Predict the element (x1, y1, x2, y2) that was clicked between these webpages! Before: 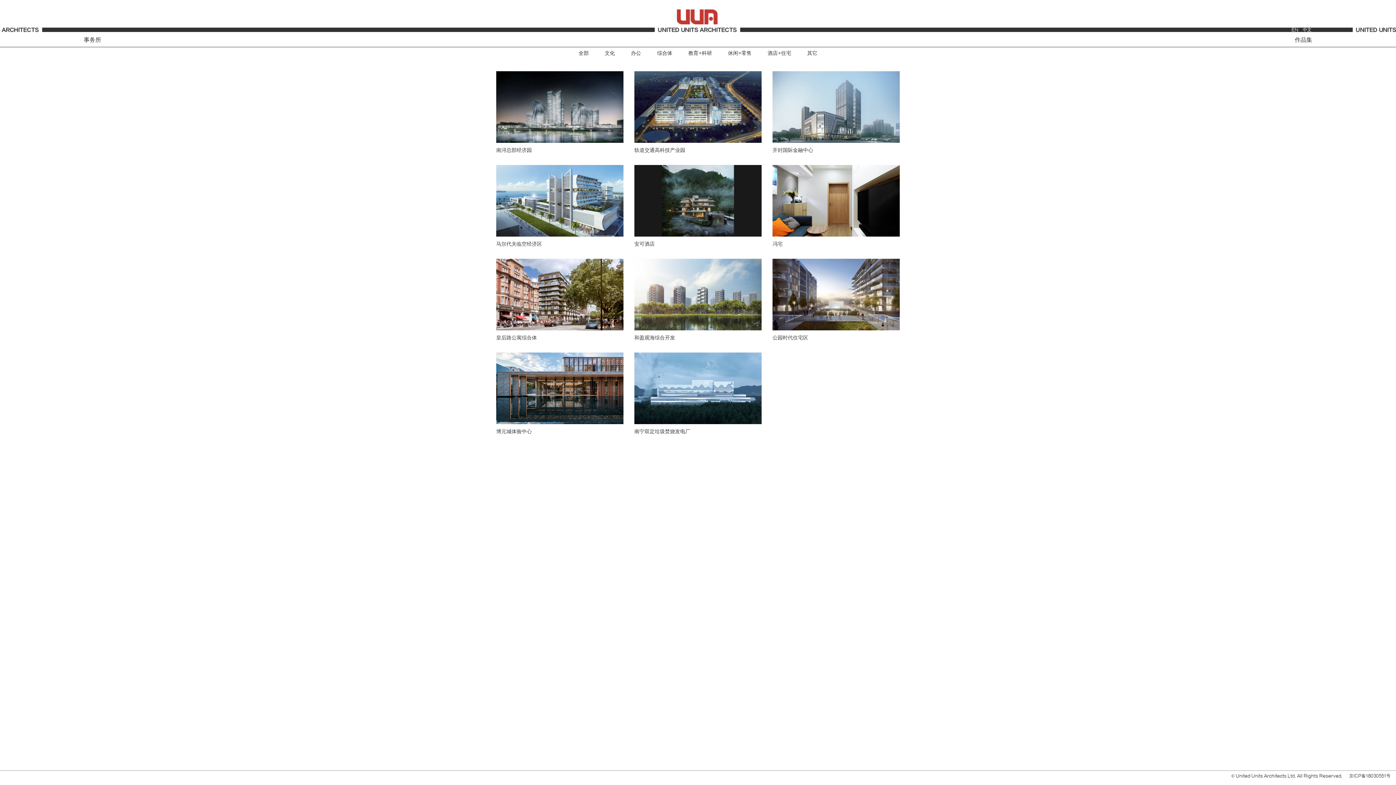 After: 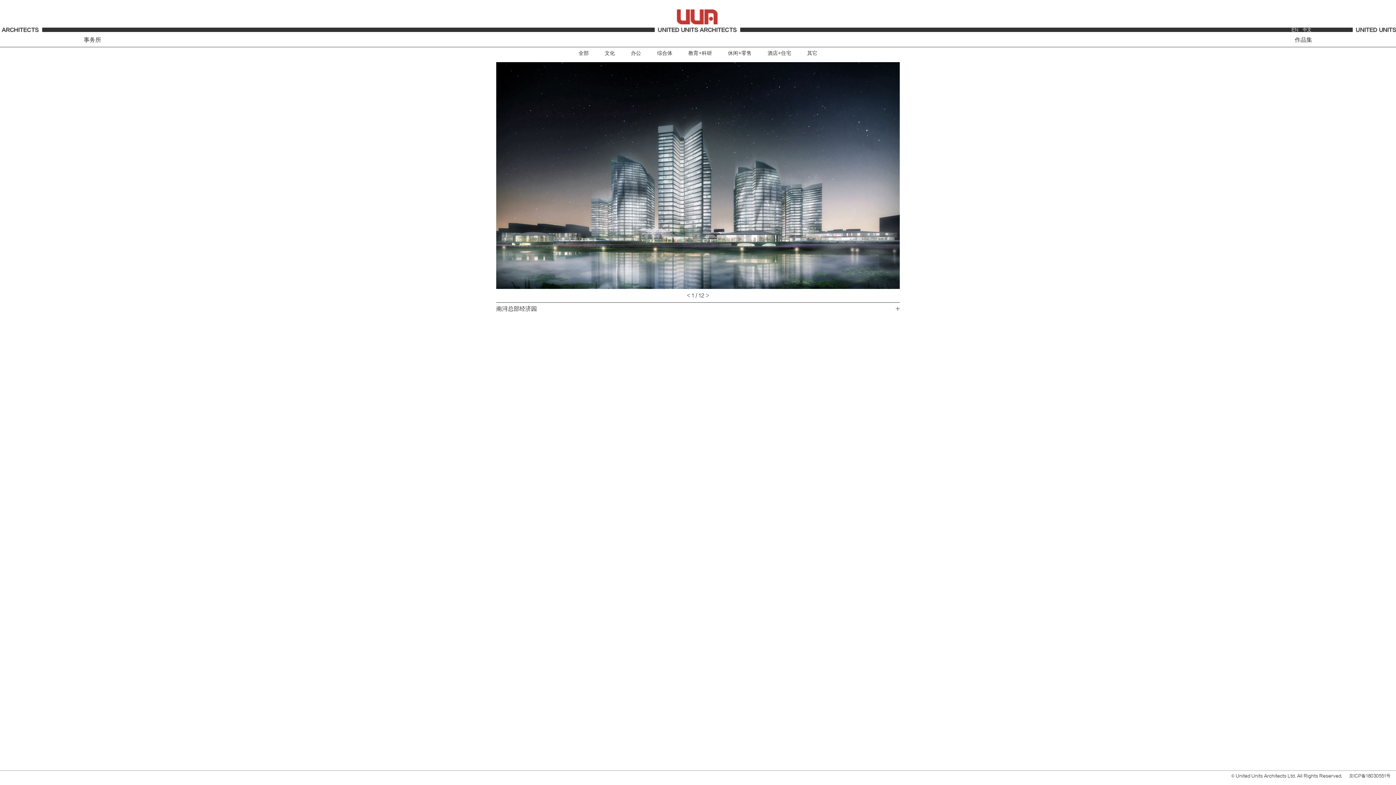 Action: bbox: (496, 103, 623, 110)